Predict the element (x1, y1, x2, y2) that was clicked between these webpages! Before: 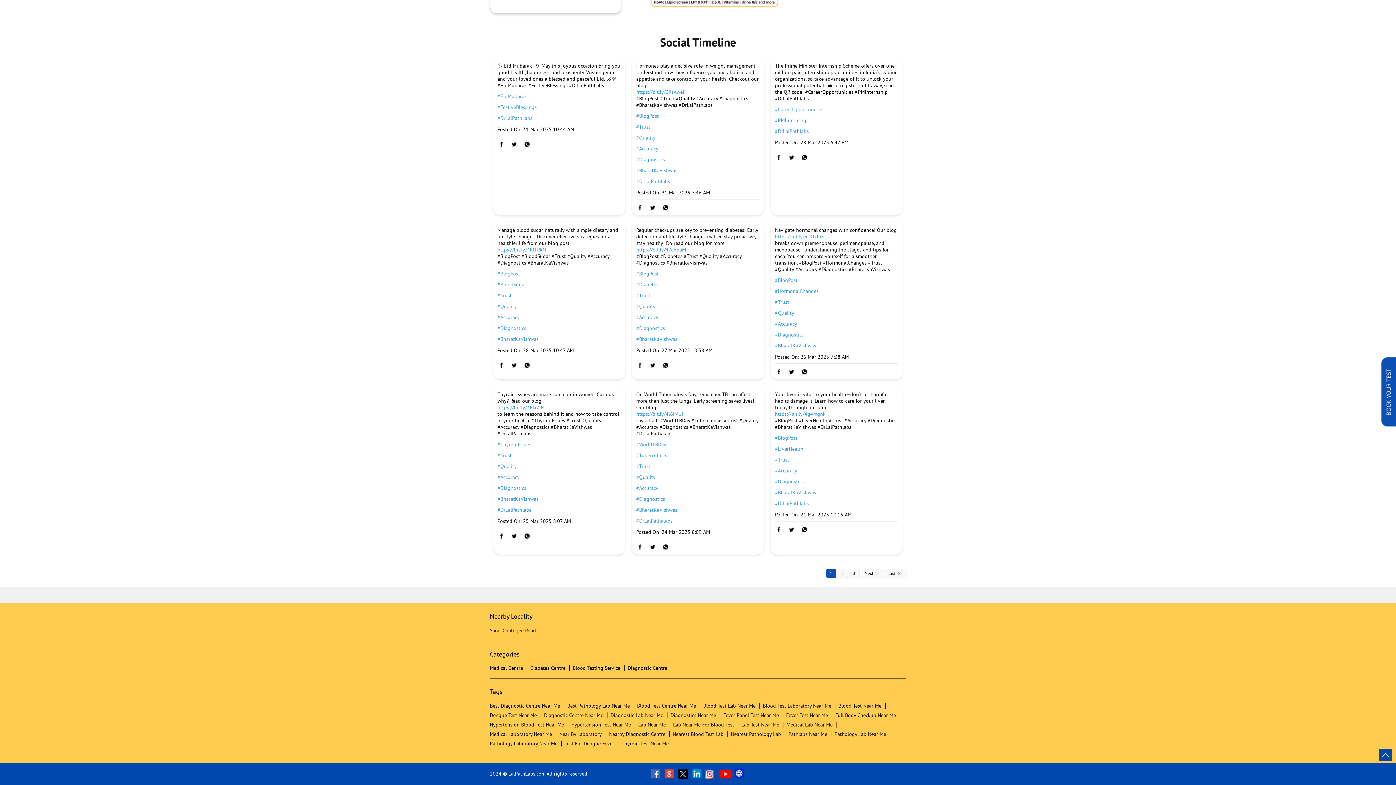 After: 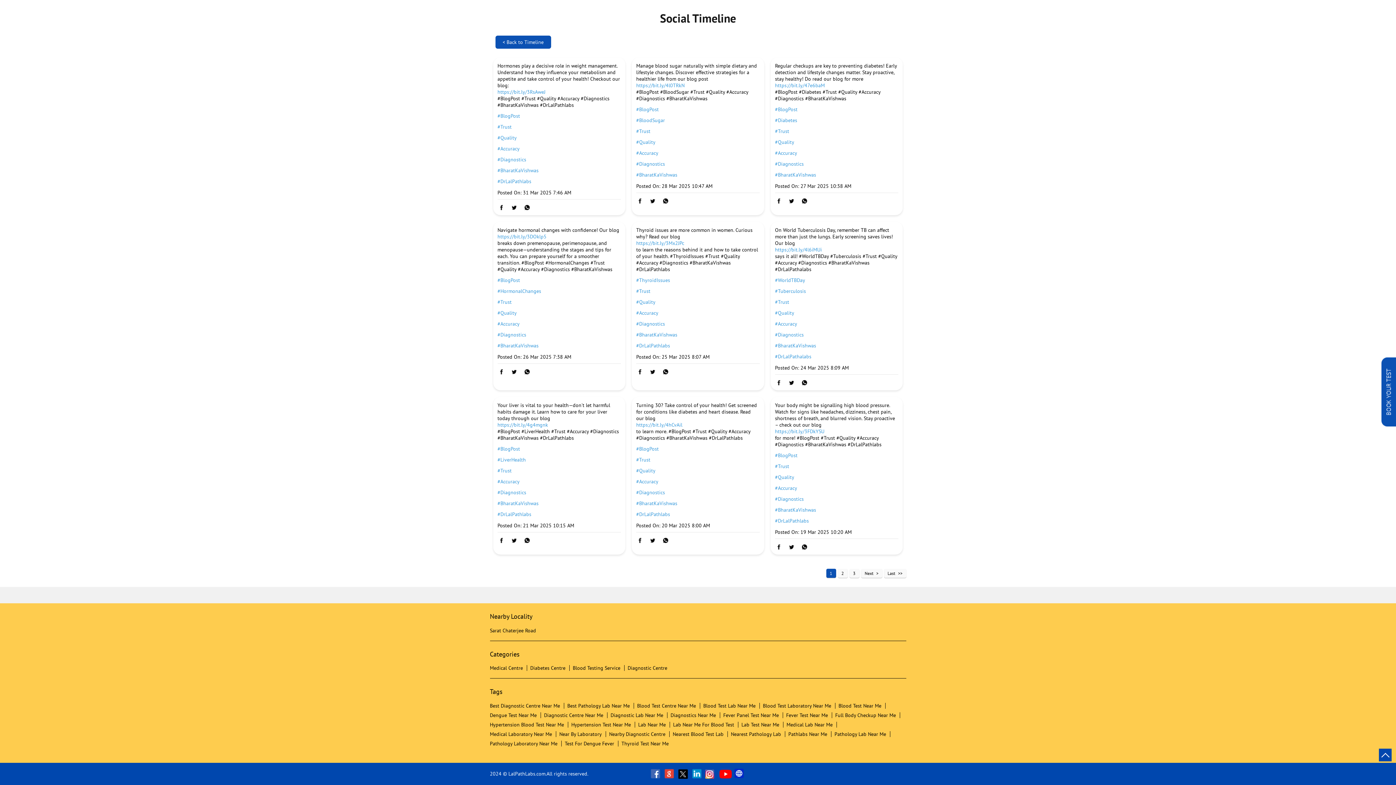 Action: bbox: (497, 485, 621, 491) label: #Diagnostics